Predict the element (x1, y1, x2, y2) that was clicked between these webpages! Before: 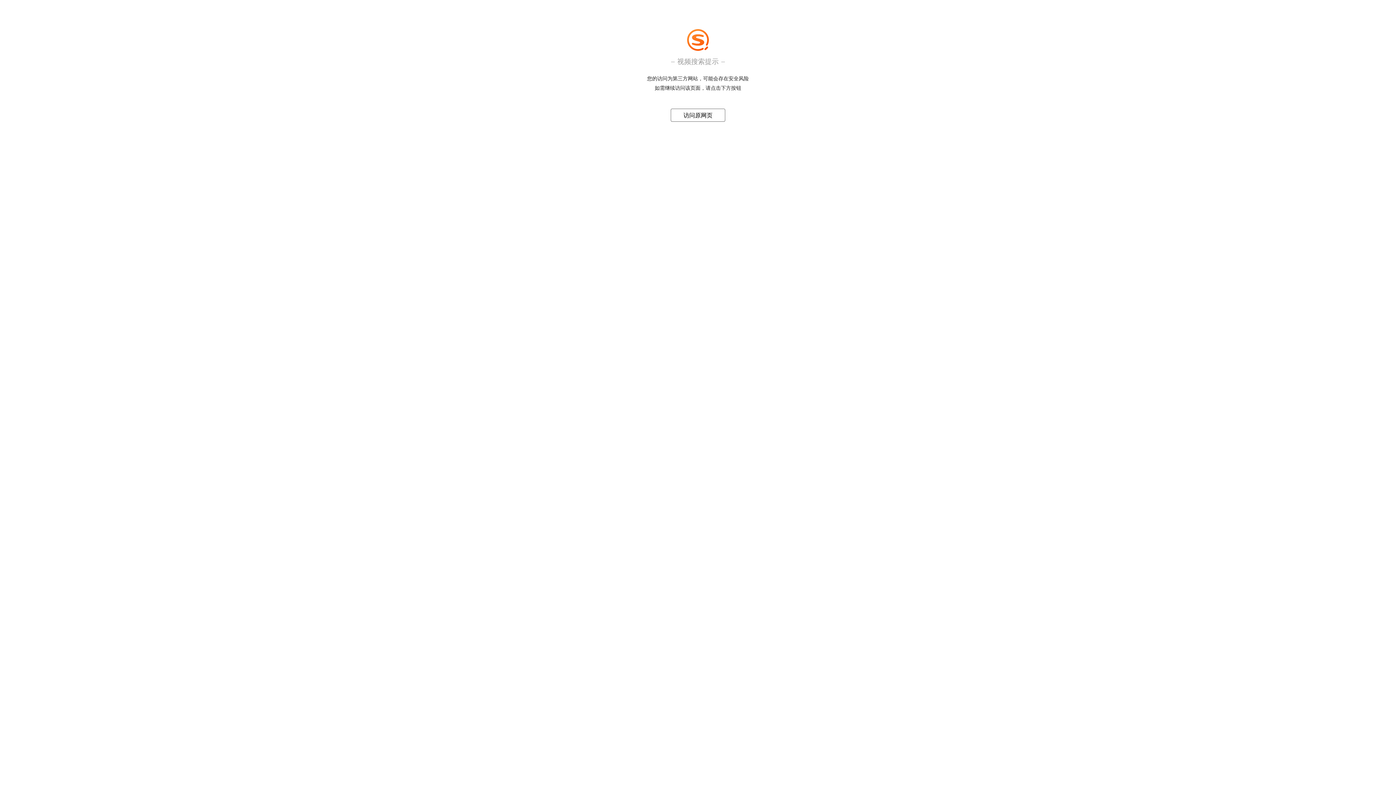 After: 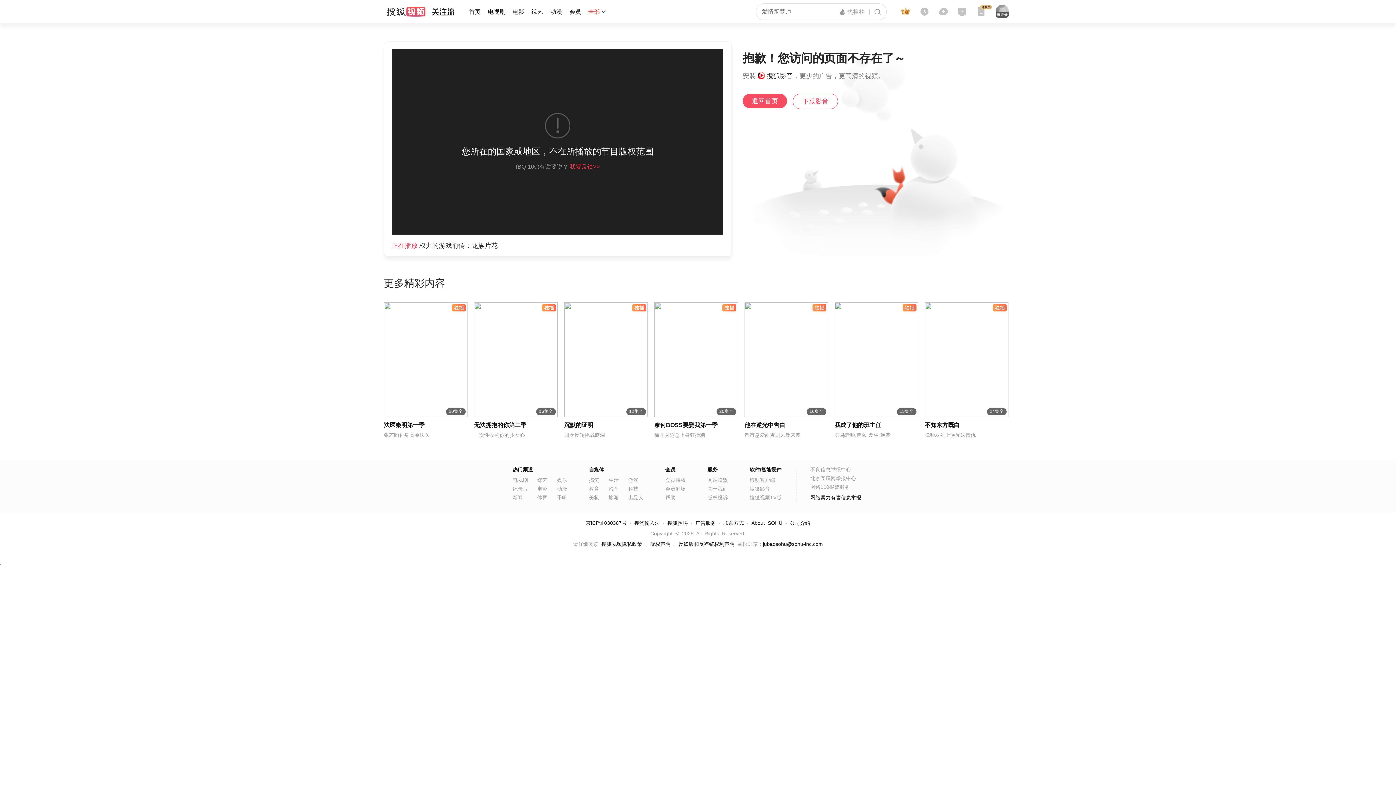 Action: label: 访问原网页 bbox: (683, 112, 712, 118)